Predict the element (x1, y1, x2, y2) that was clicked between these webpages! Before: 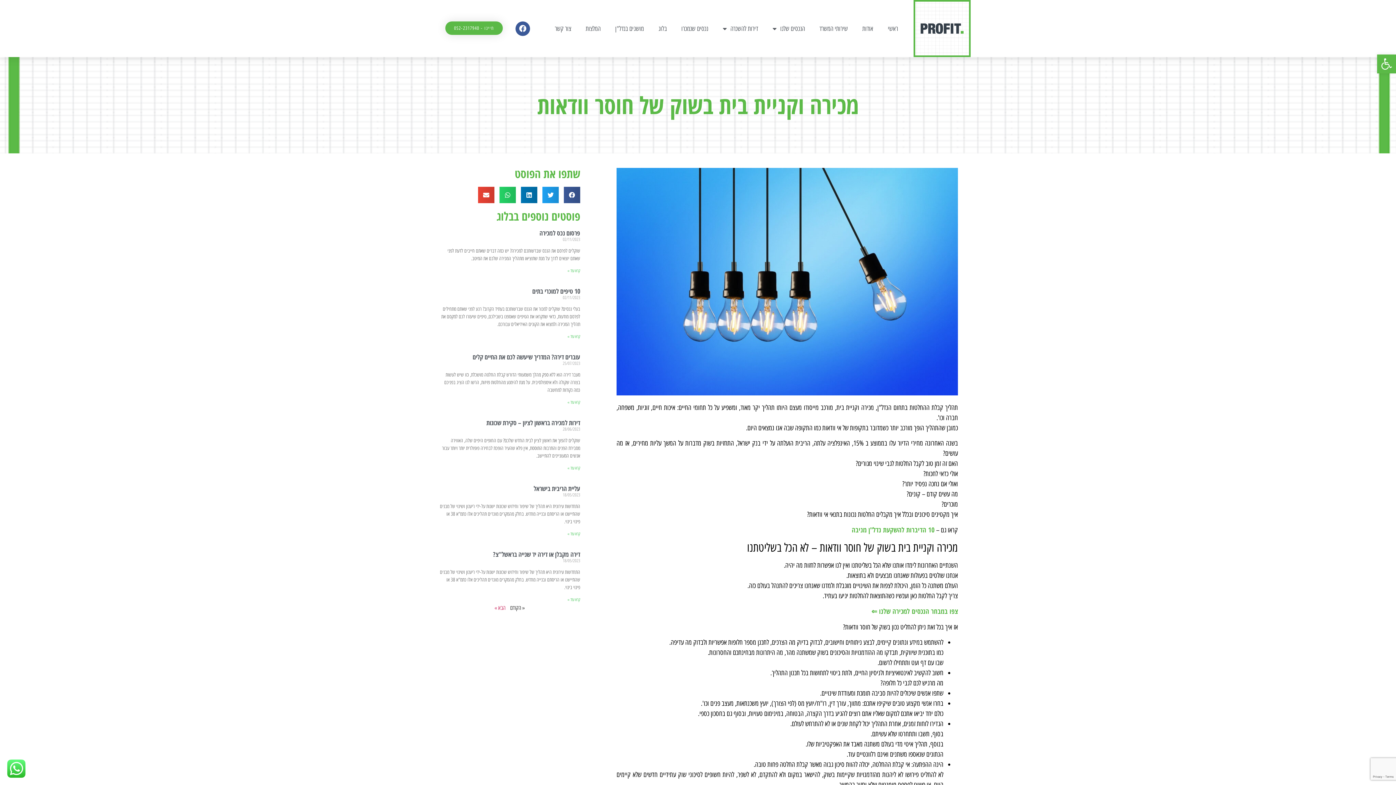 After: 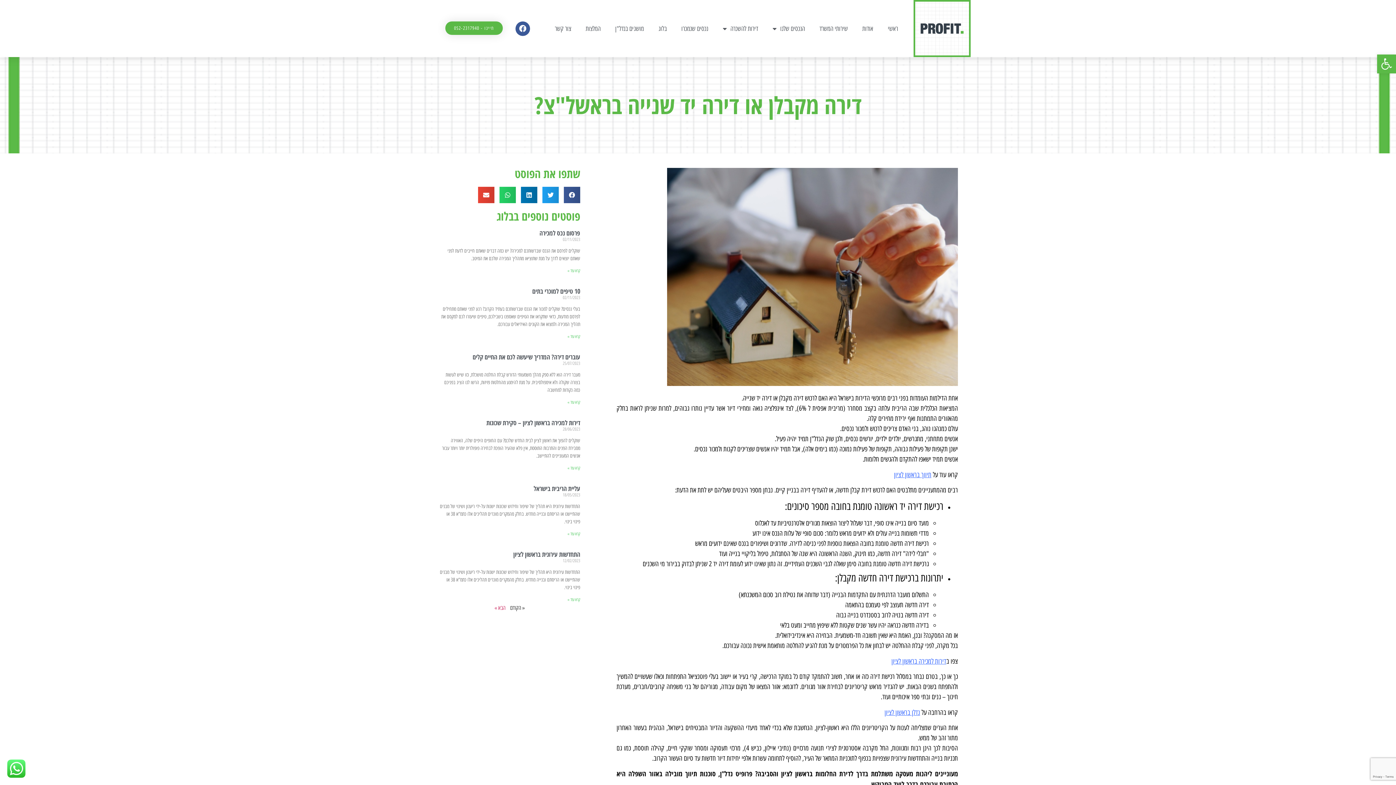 Action: bbox: (567, 597, 580, 602) label: קרא עוד אודות דירה מקבלן או דירה יד שנייה בראשל"צ?